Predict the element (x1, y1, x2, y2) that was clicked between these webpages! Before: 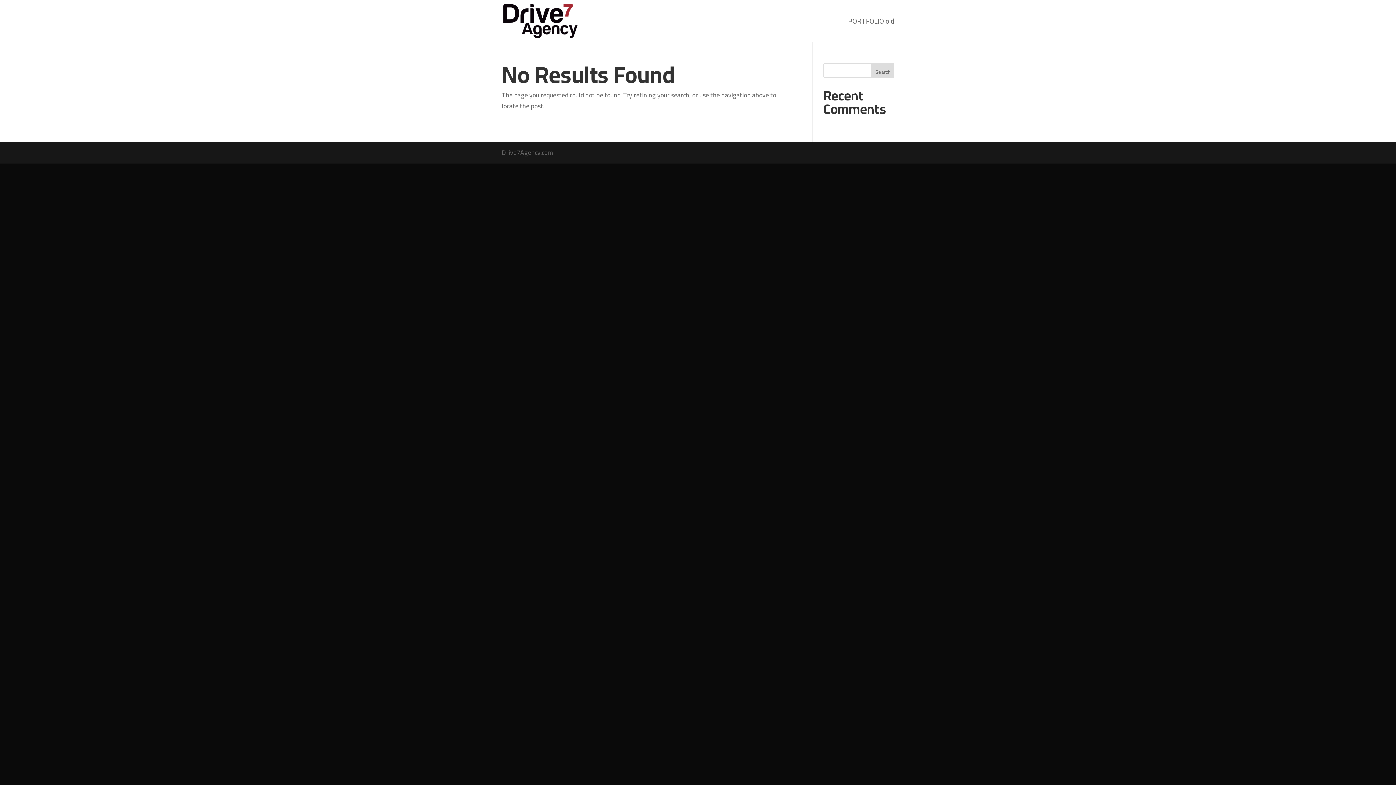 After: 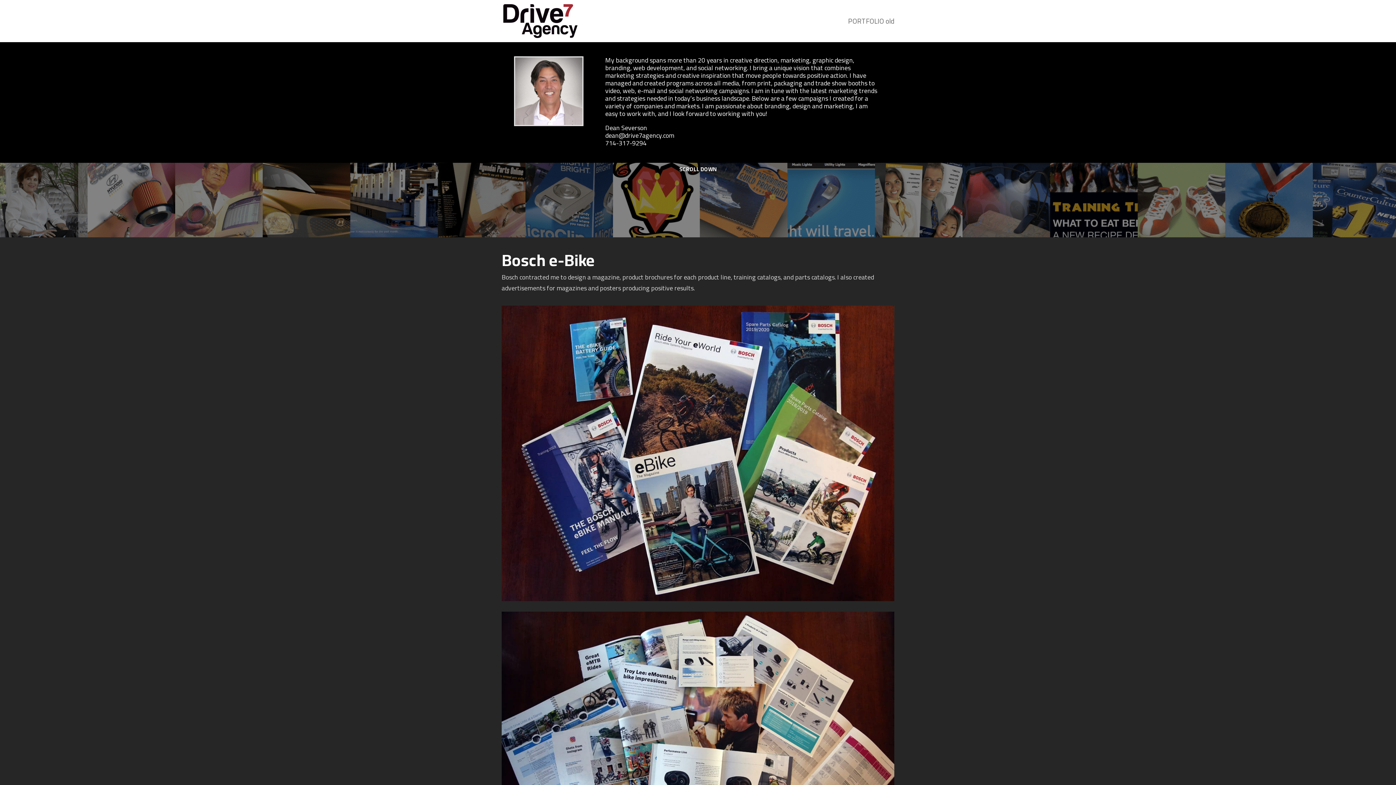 Action: bbox: (848, 18, 894, 42) label: PORTFOLIO old